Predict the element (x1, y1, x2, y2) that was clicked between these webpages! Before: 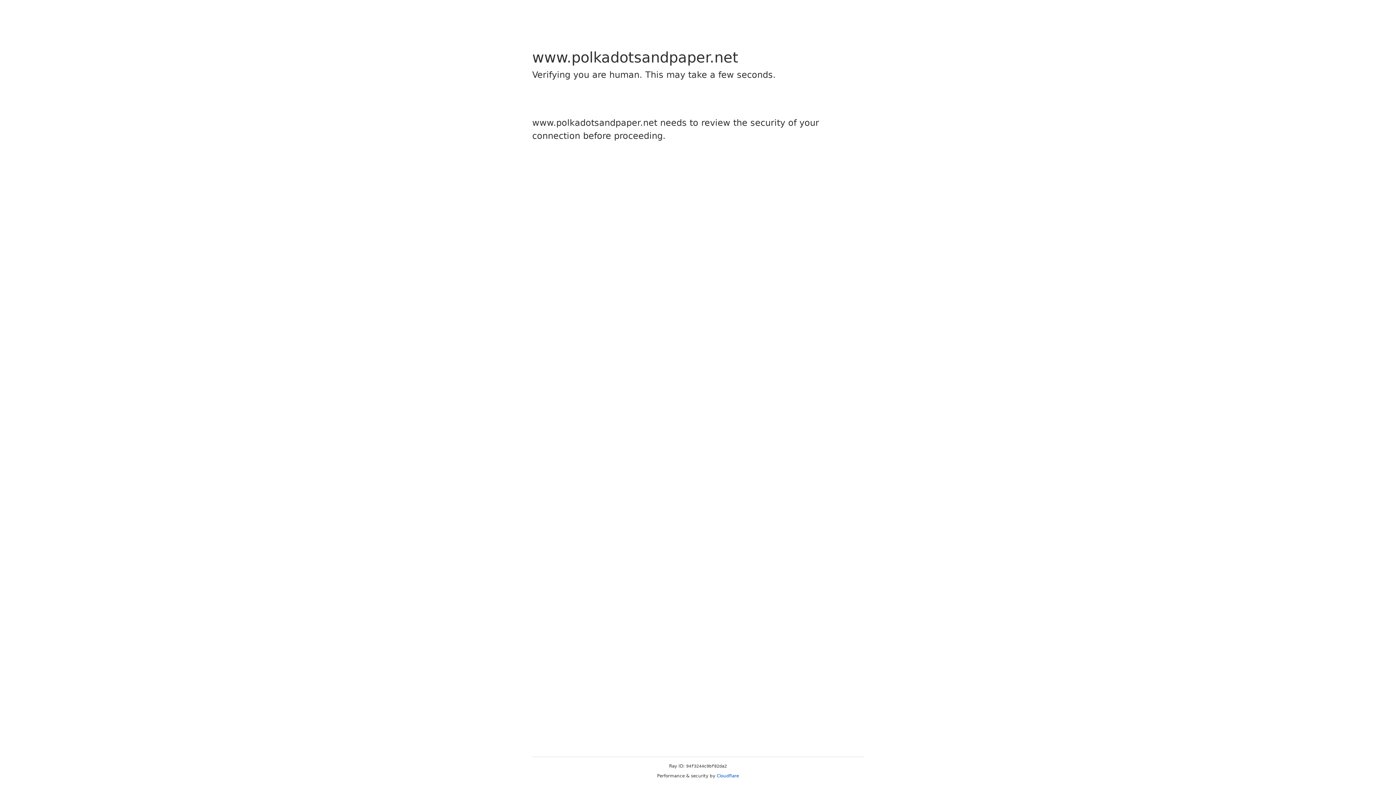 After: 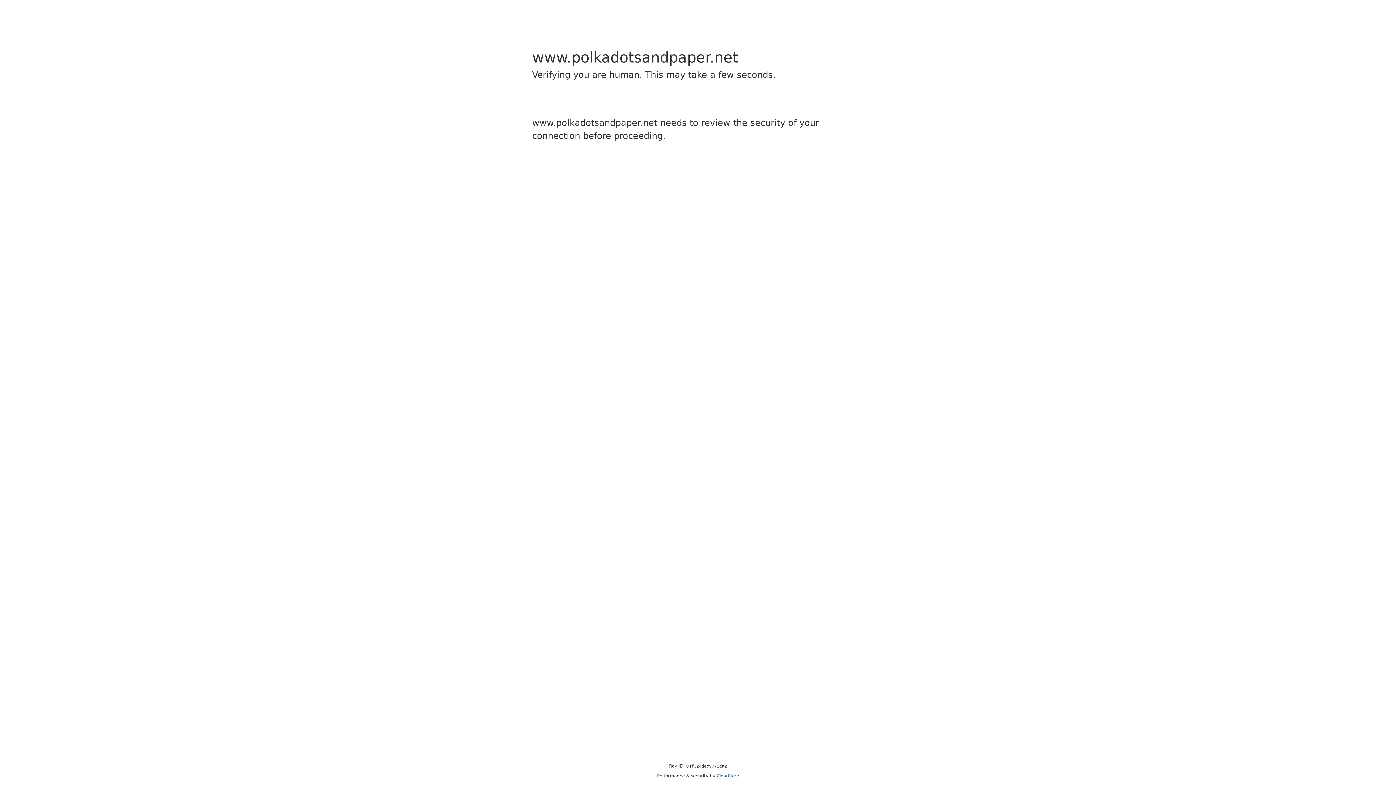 Action: label: Cloudflare bbox: (716, 773, 739, 778)